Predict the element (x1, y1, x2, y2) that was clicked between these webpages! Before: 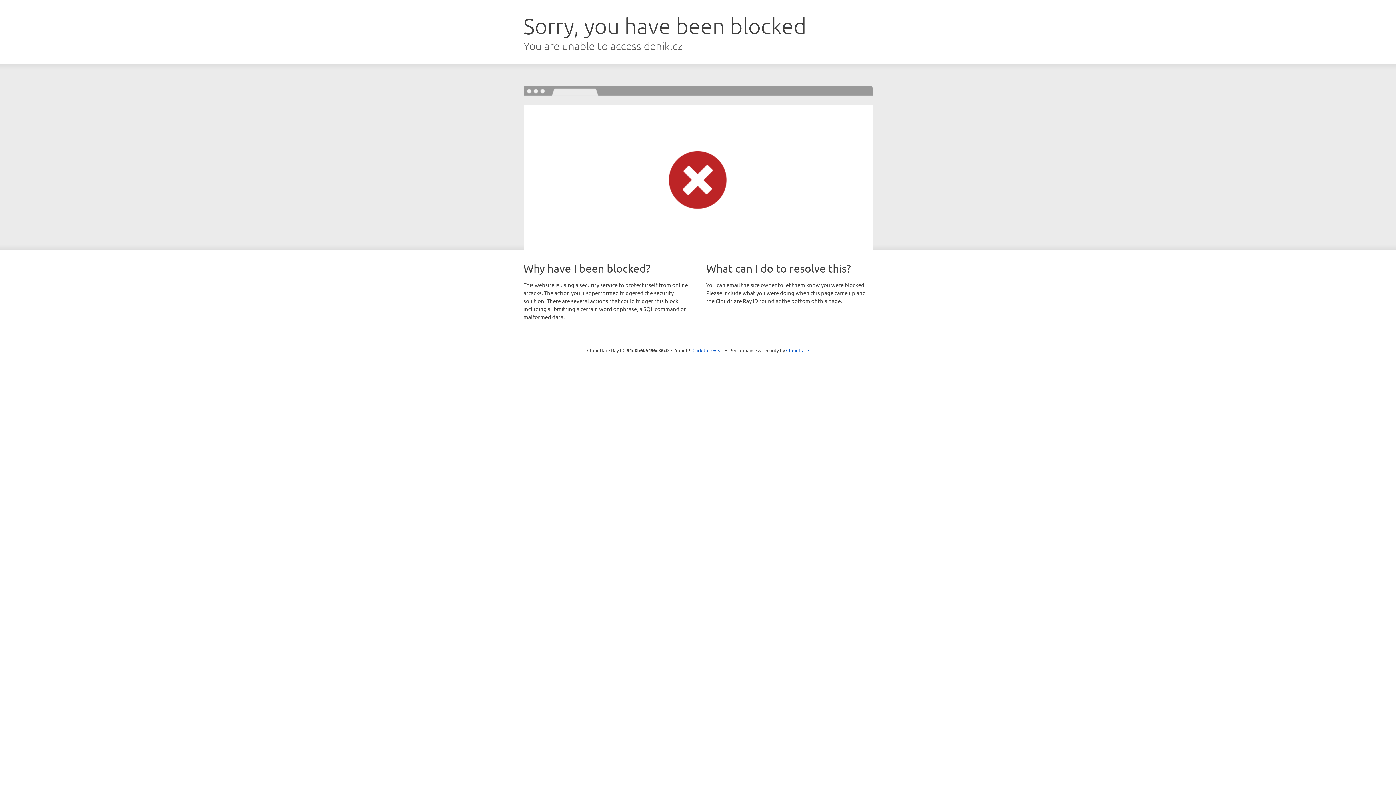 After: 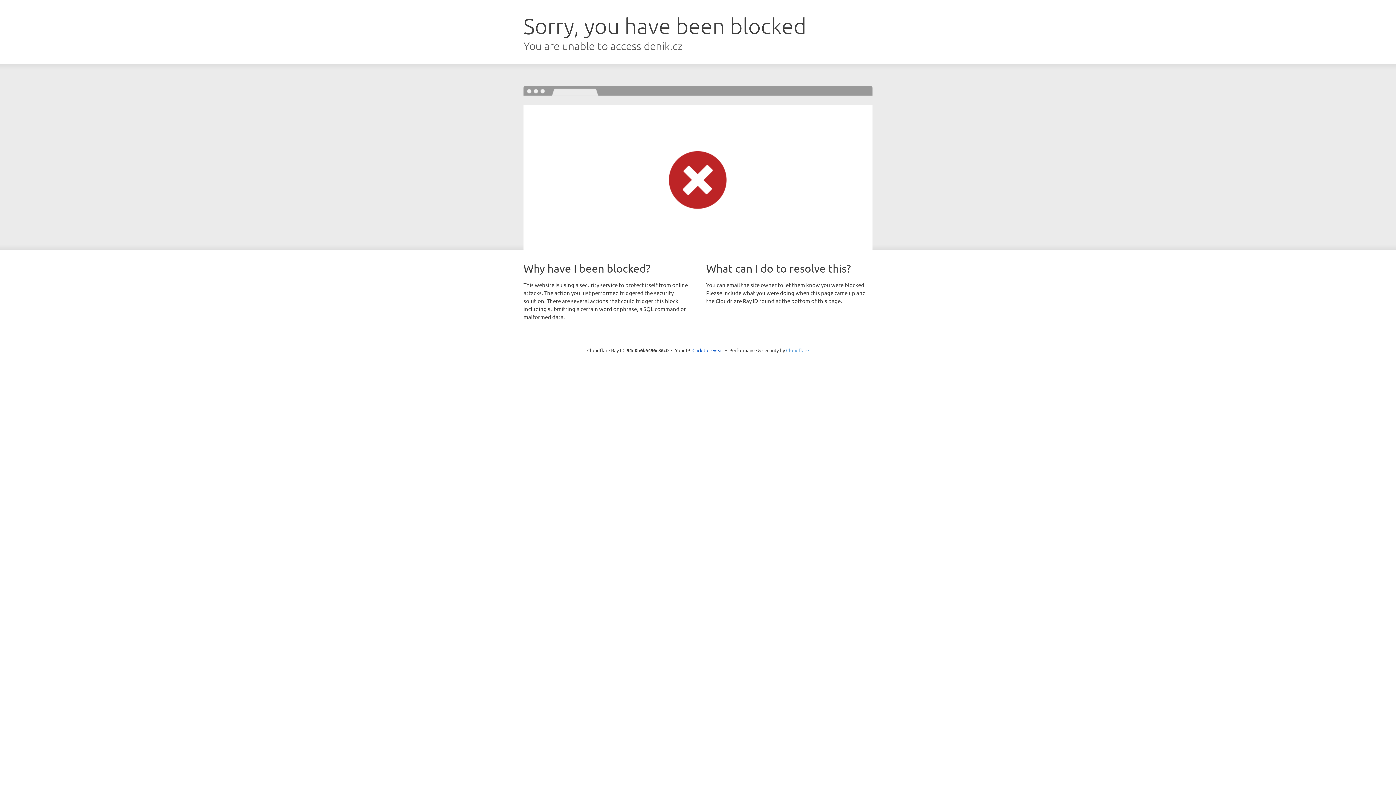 Action: label: Cloudflare bbox: (786, 347, 809, 353)